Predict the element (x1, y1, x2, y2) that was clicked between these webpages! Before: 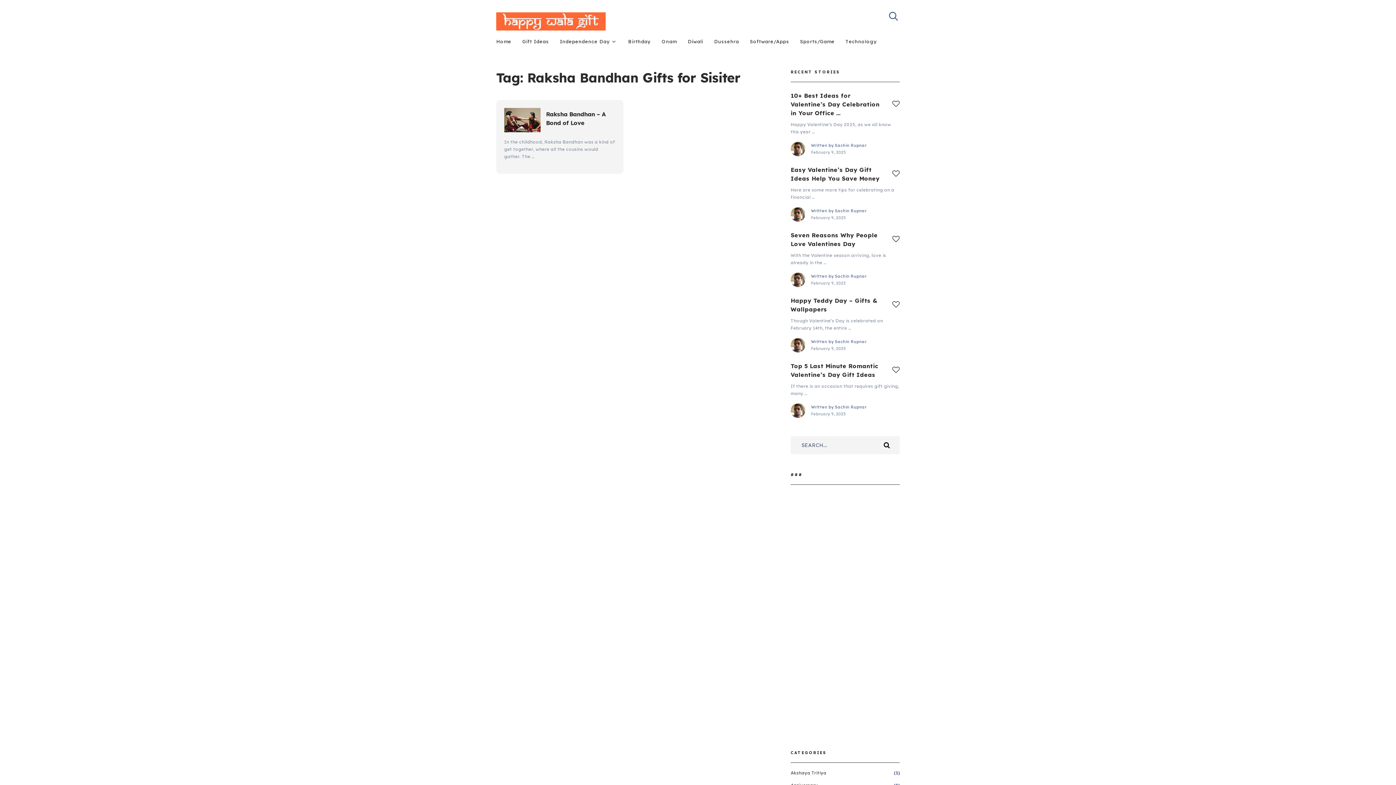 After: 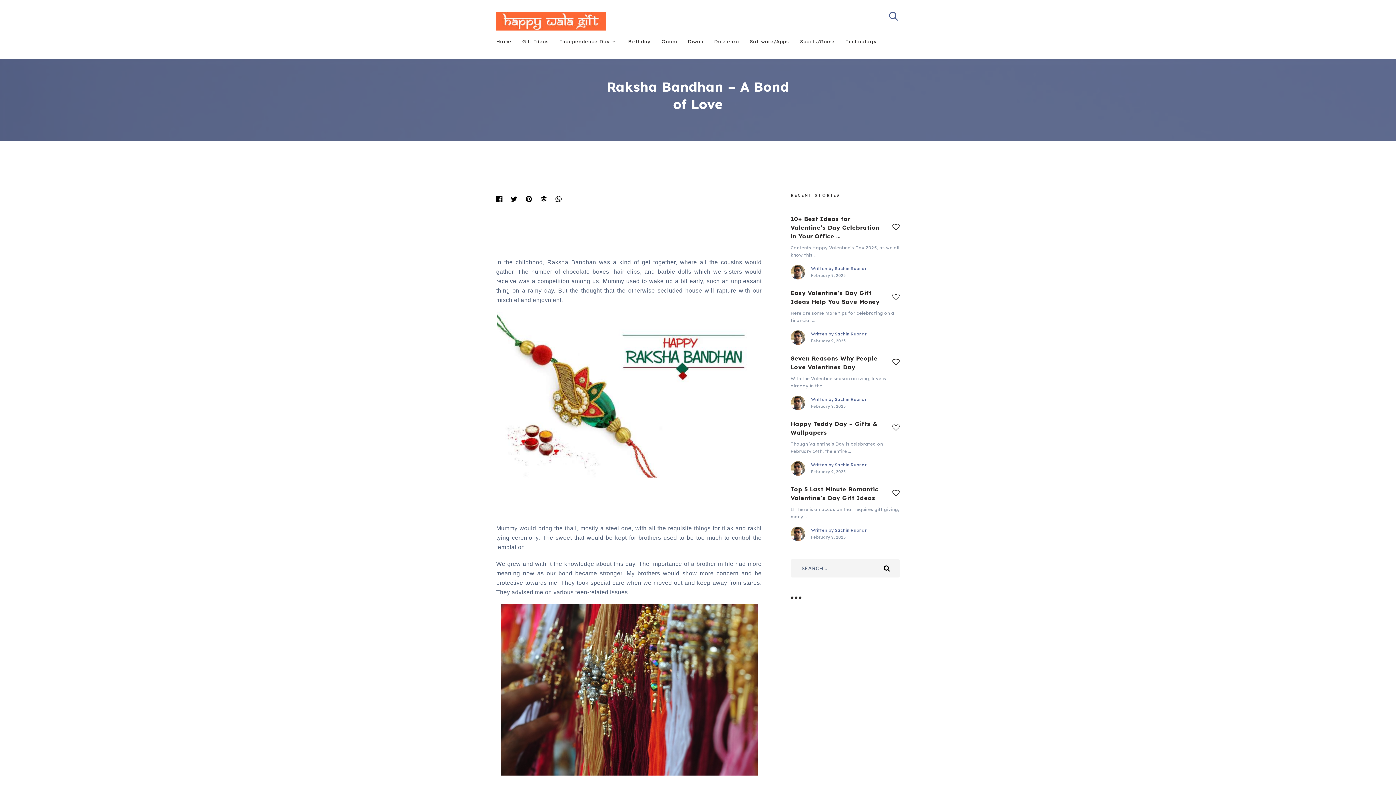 Action: bbox: (546, 109, 615, 127) label: Raksha Bandhan – A Bond of Love